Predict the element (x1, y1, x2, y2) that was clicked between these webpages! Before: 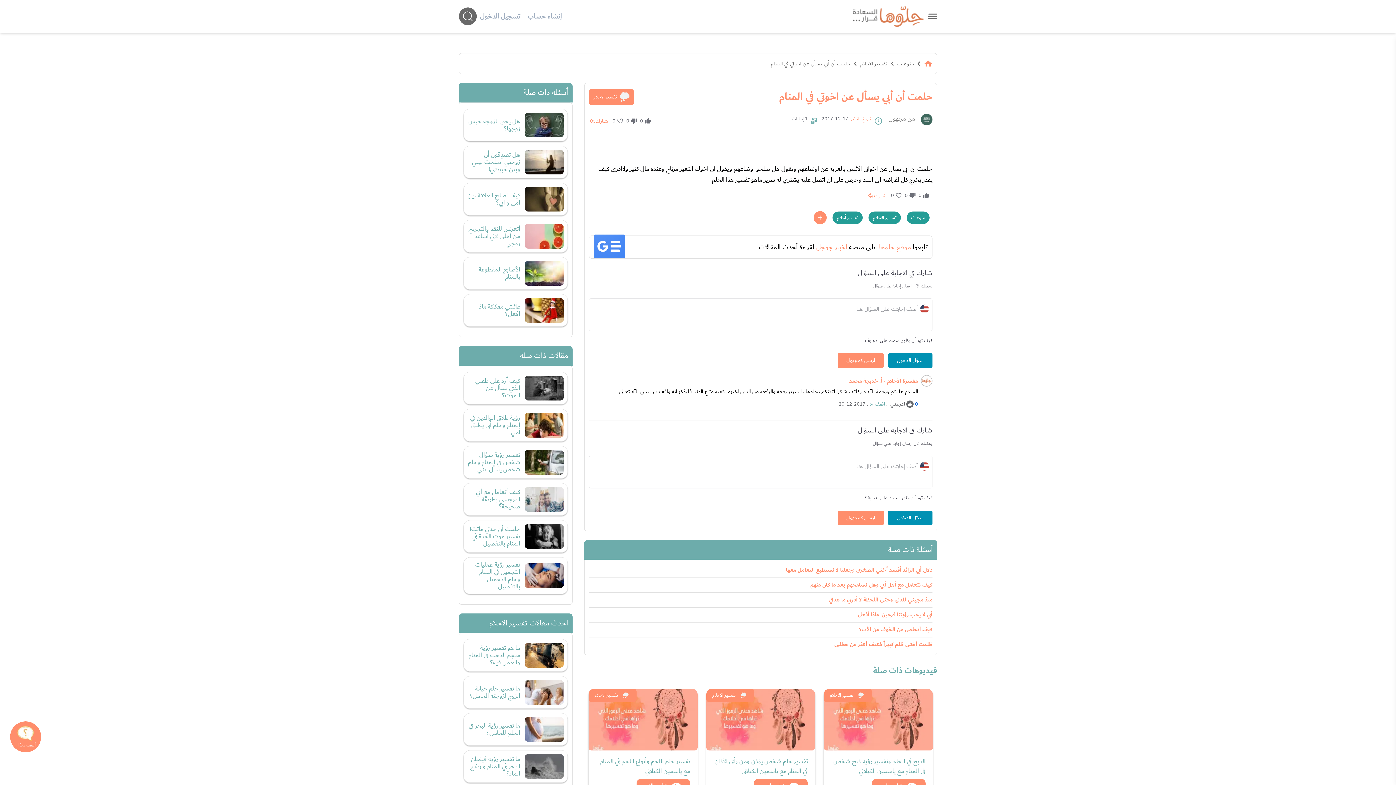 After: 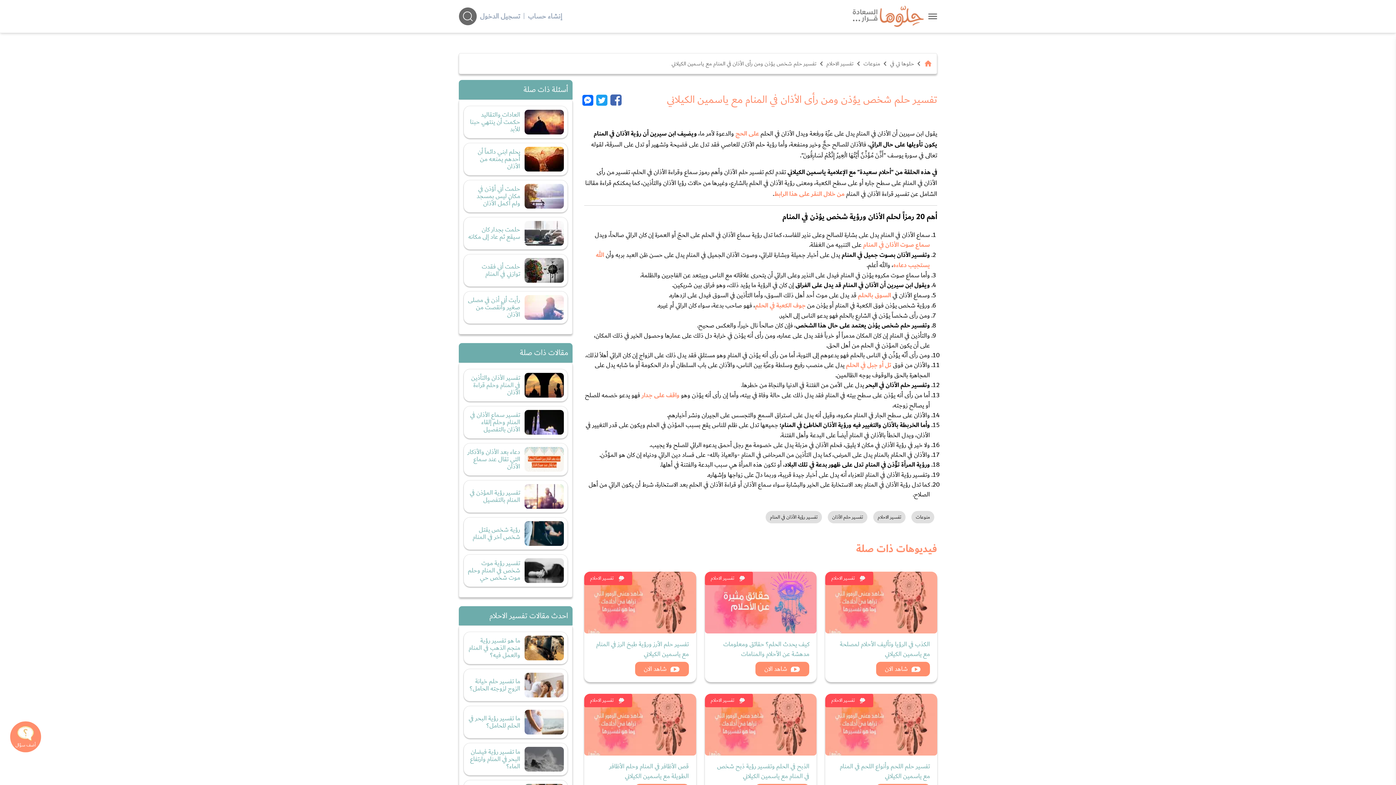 Action: label: تفسير حلم شخص يؤذن ومن رأى الأذان في المنام مع ياسمين الكيلاني bbox: (714, 756, 808, 776)